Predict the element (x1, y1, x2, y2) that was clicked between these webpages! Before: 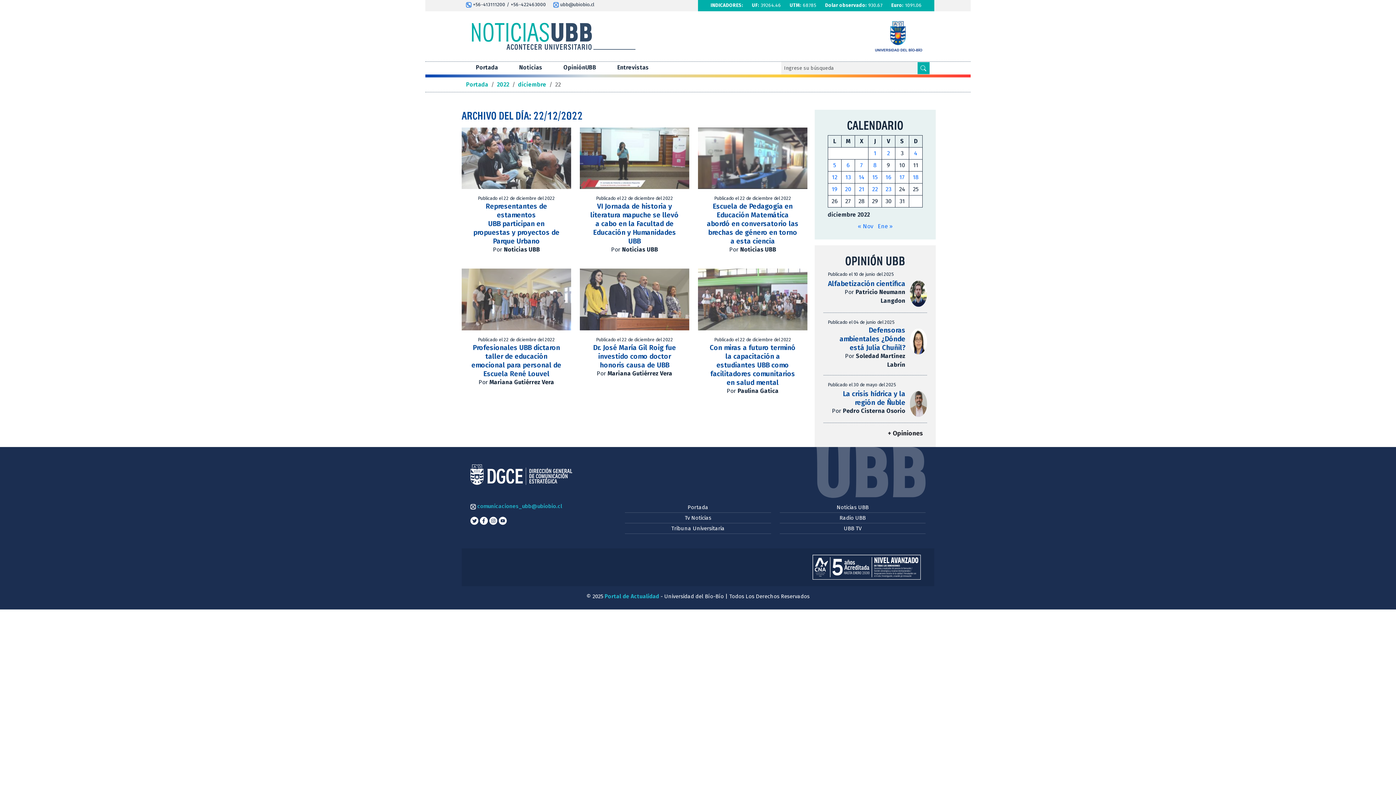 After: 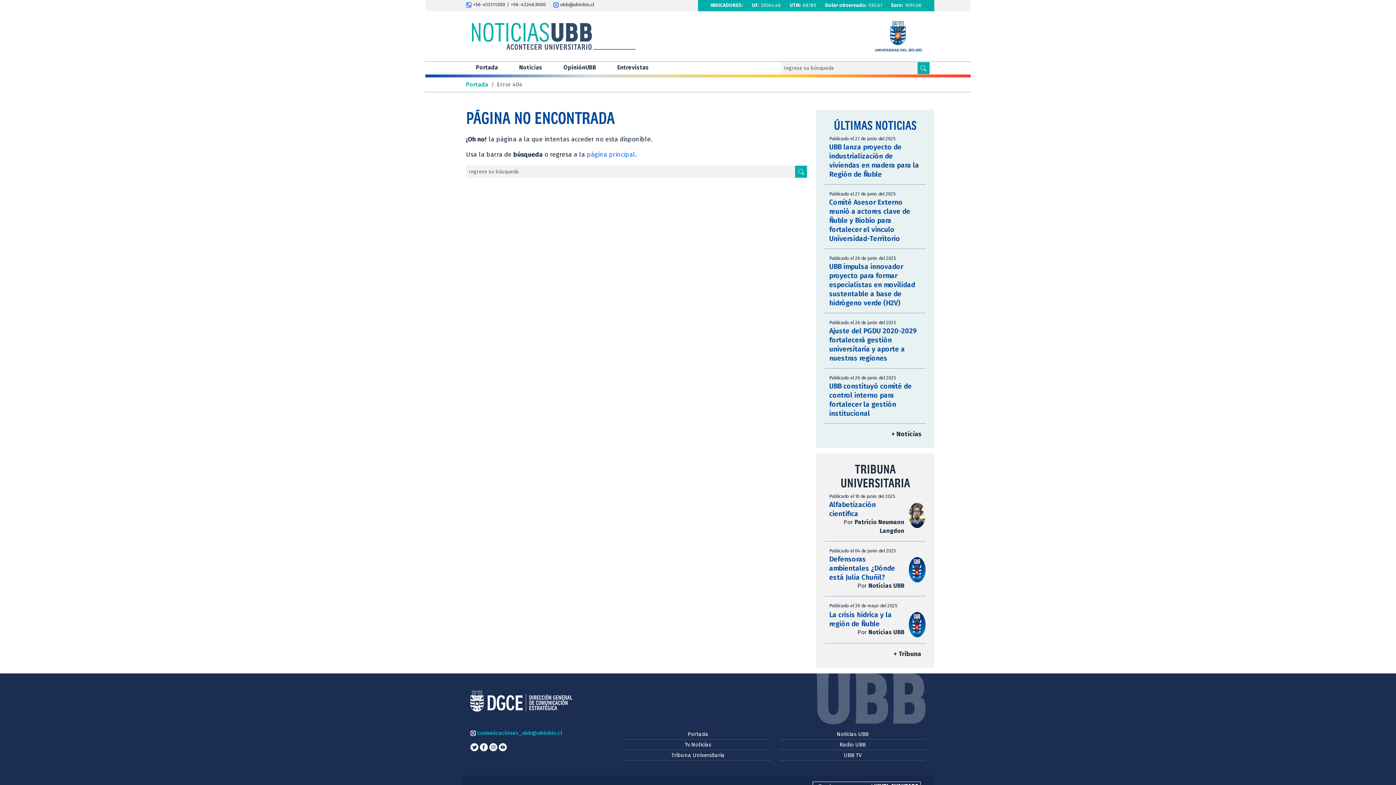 Action: bbox: (625, 513, 771, 523) label: Tv Noticias